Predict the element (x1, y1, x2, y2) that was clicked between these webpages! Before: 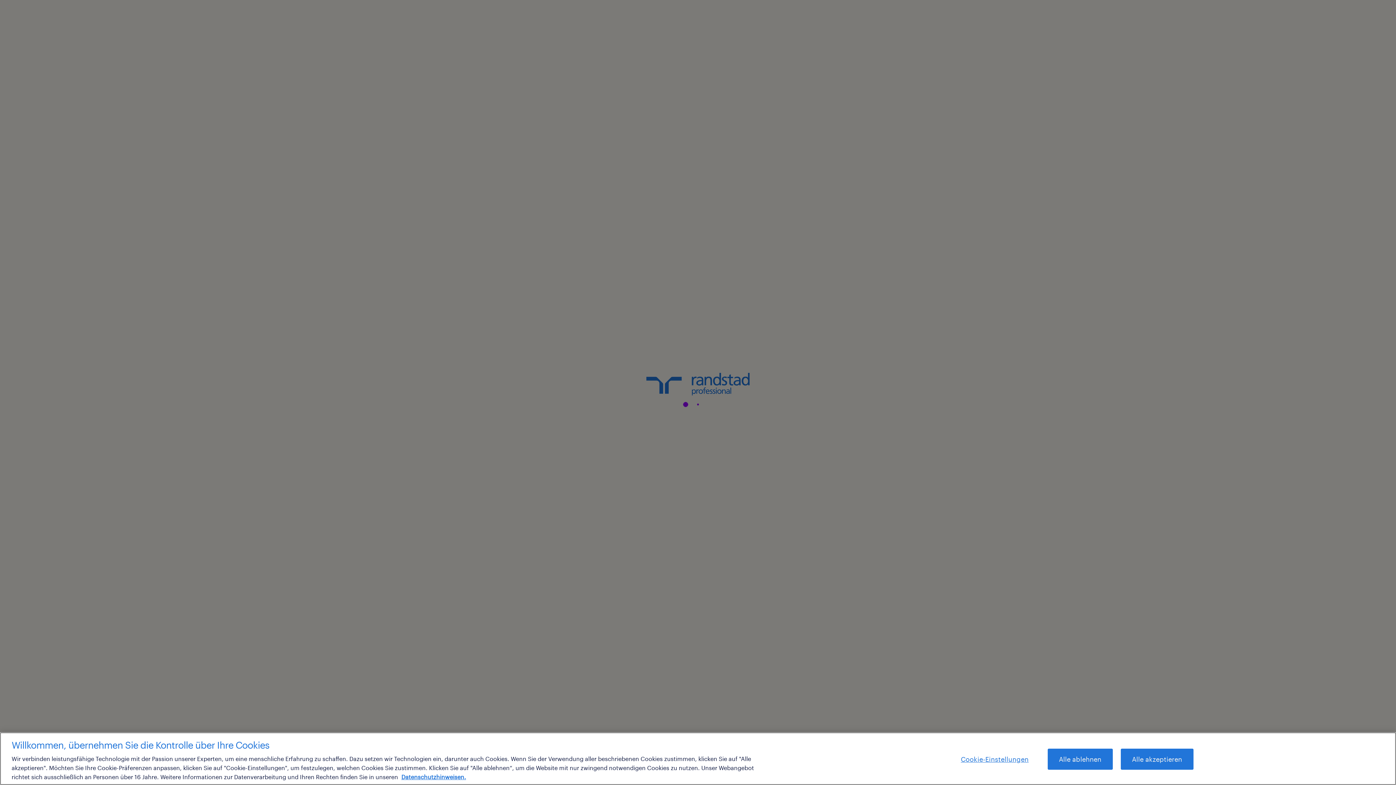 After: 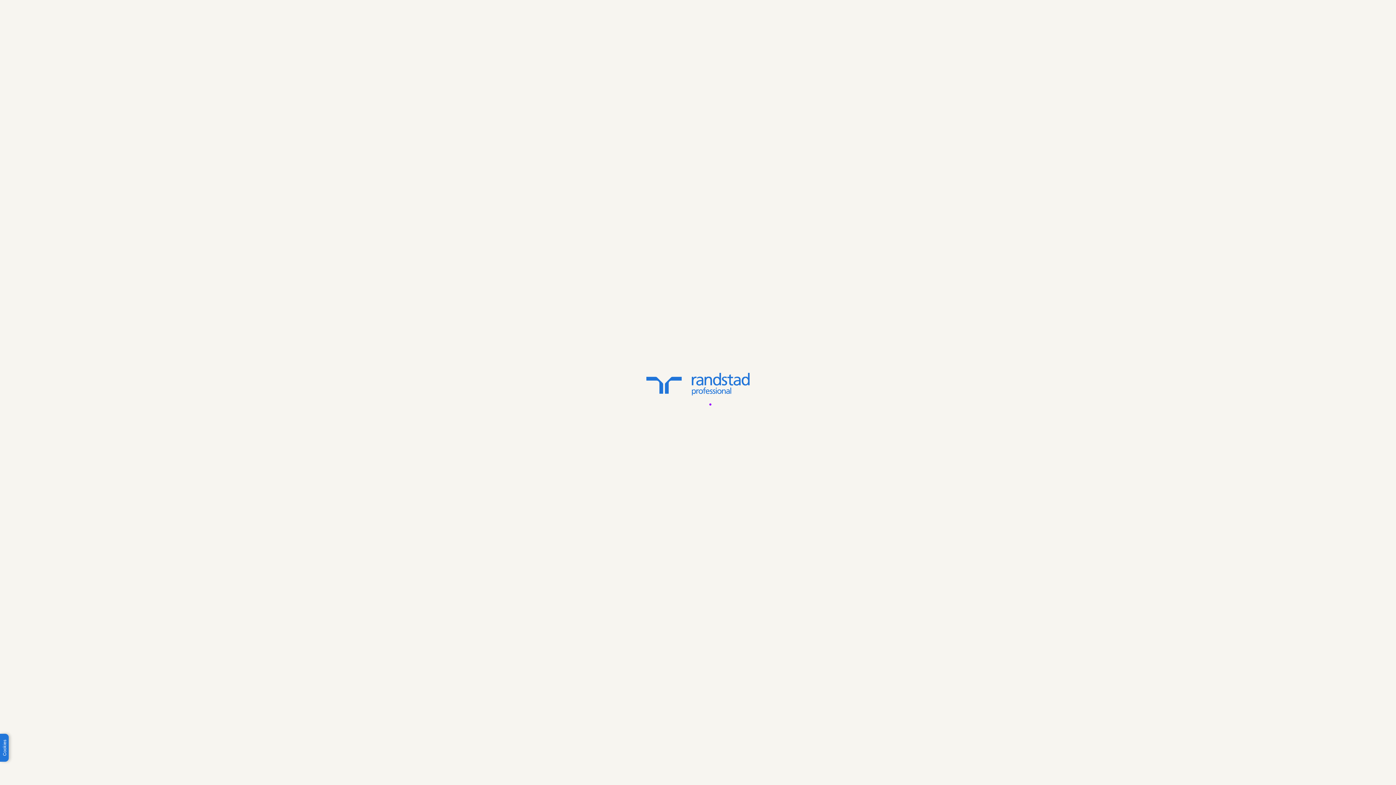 Action: bbox: (1120, 748, 1193, 770) label: Alle akzeptieren